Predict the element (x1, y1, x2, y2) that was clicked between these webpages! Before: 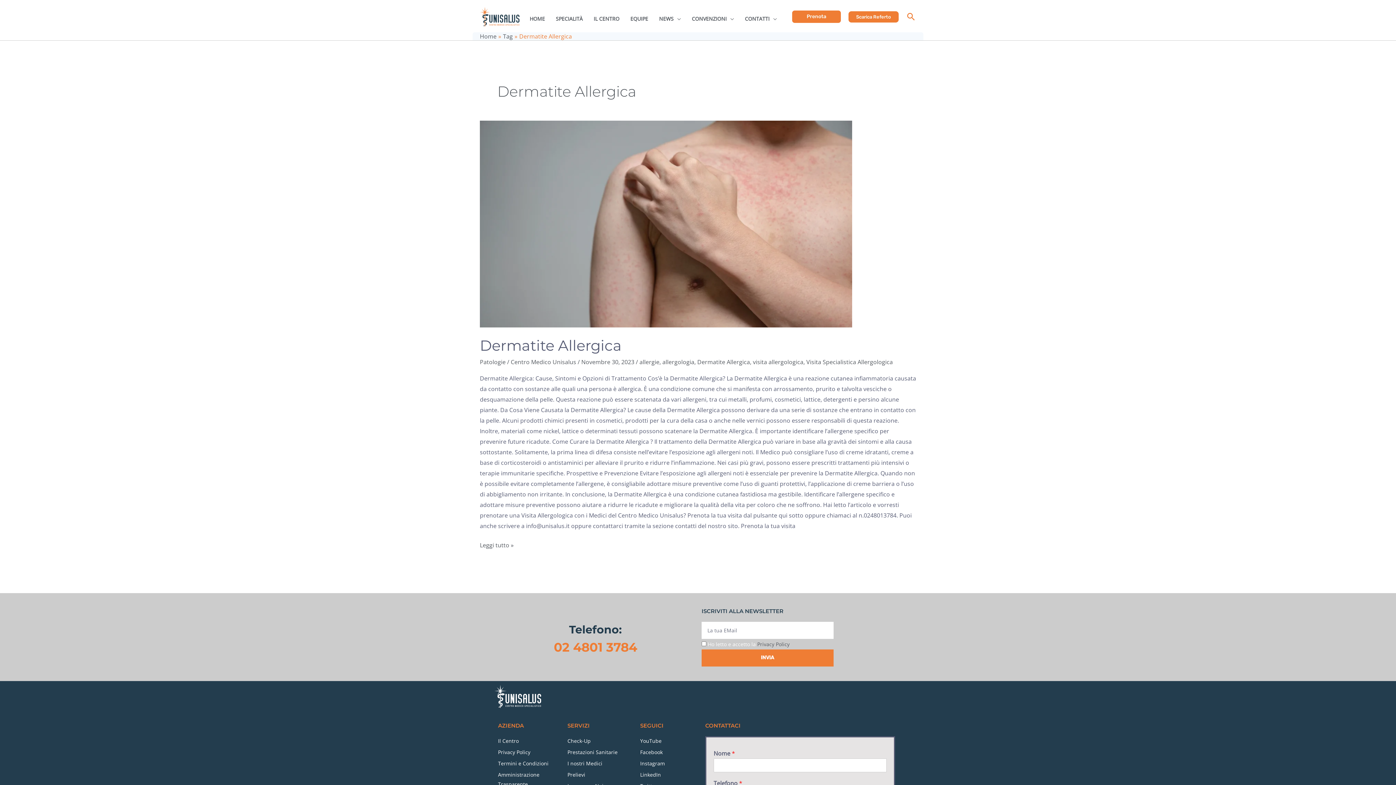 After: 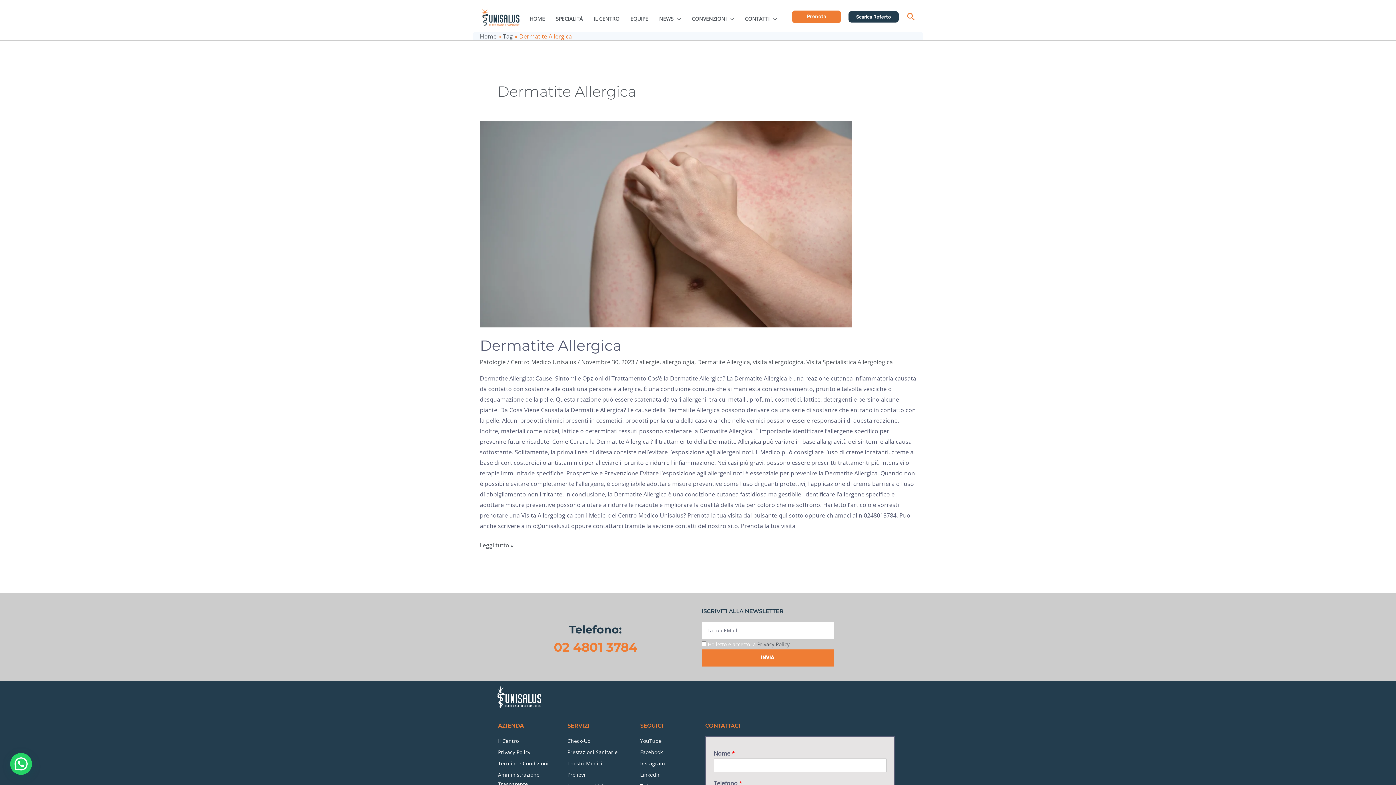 Action: bbox: (848, 11, 898, 22) label: Scarica Referto